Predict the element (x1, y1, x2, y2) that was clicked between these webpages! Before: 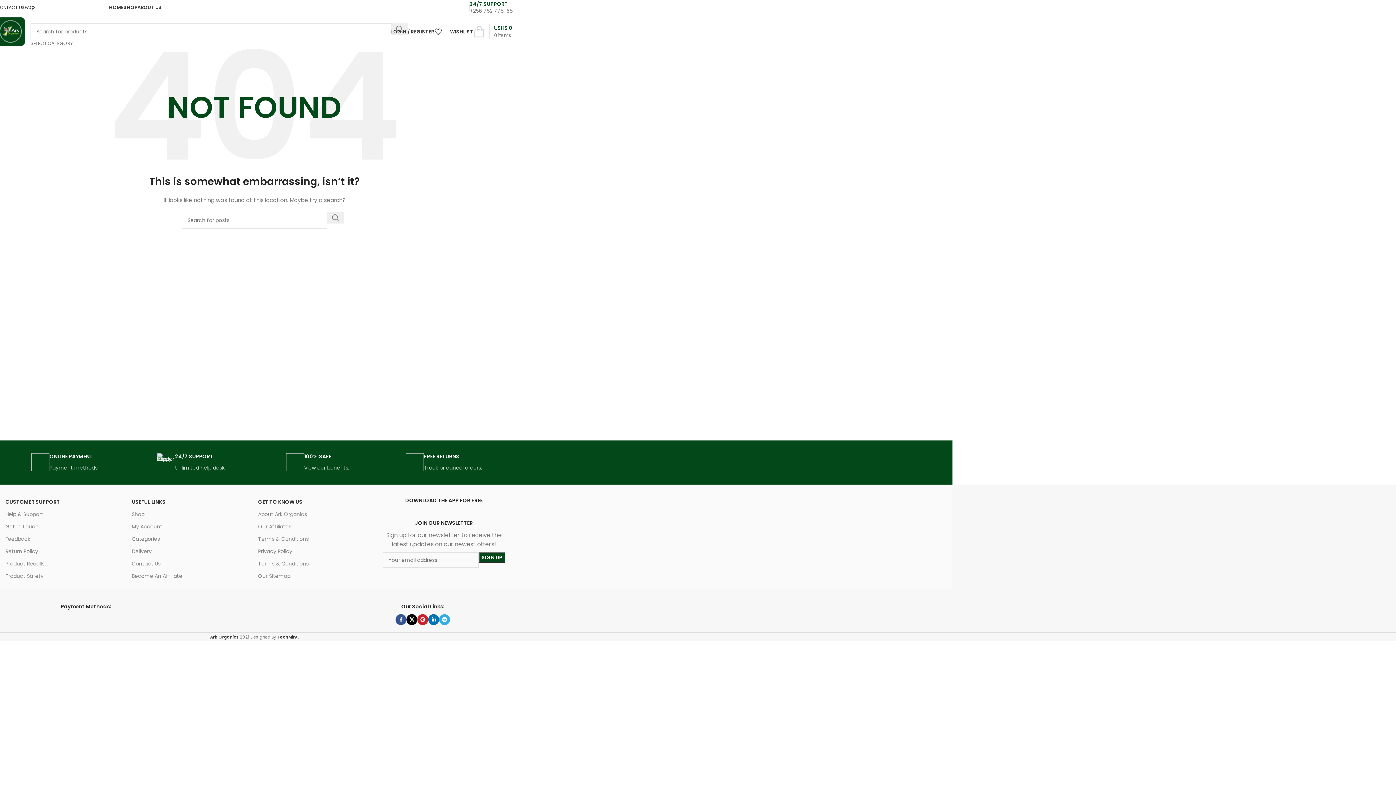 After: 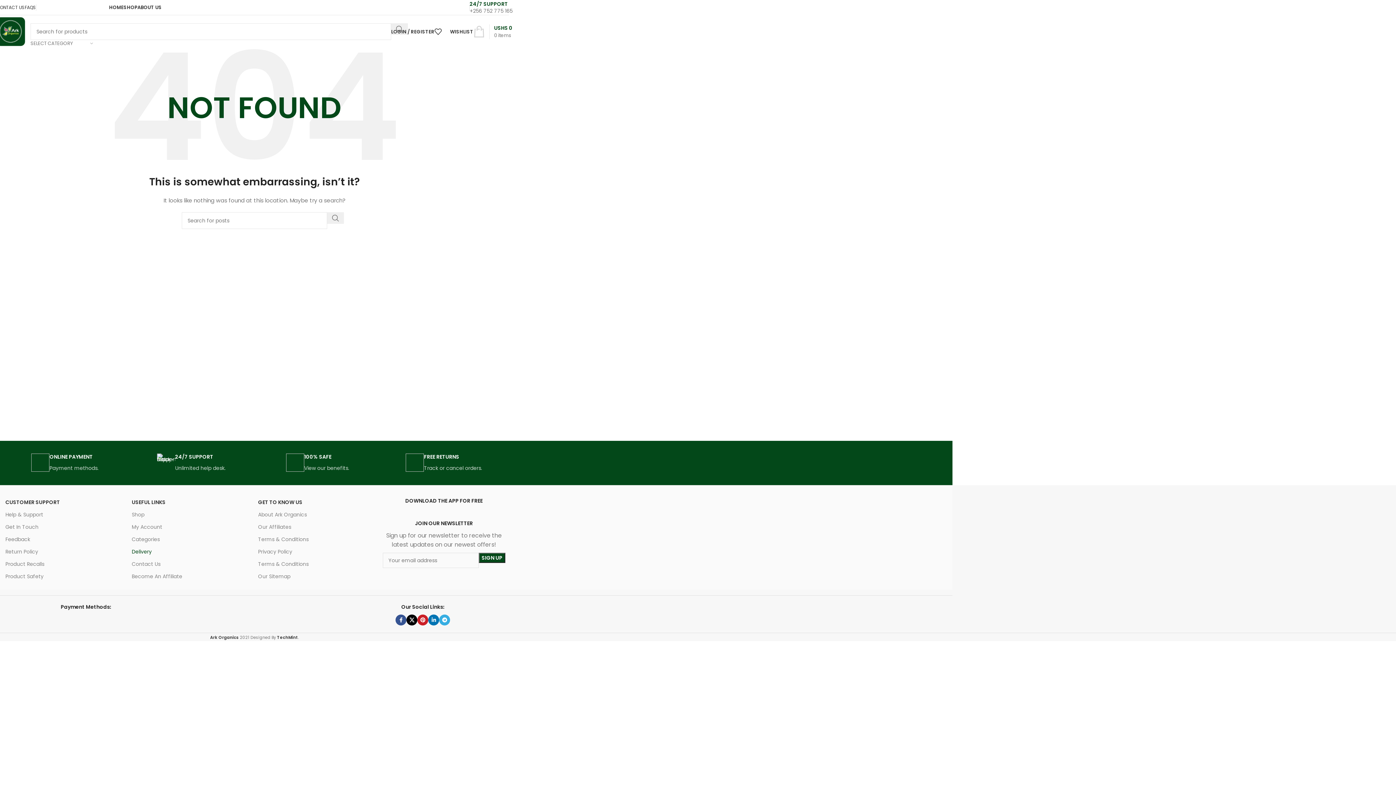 Action: label: Delivery bbox: (131, 545, 250, 557)